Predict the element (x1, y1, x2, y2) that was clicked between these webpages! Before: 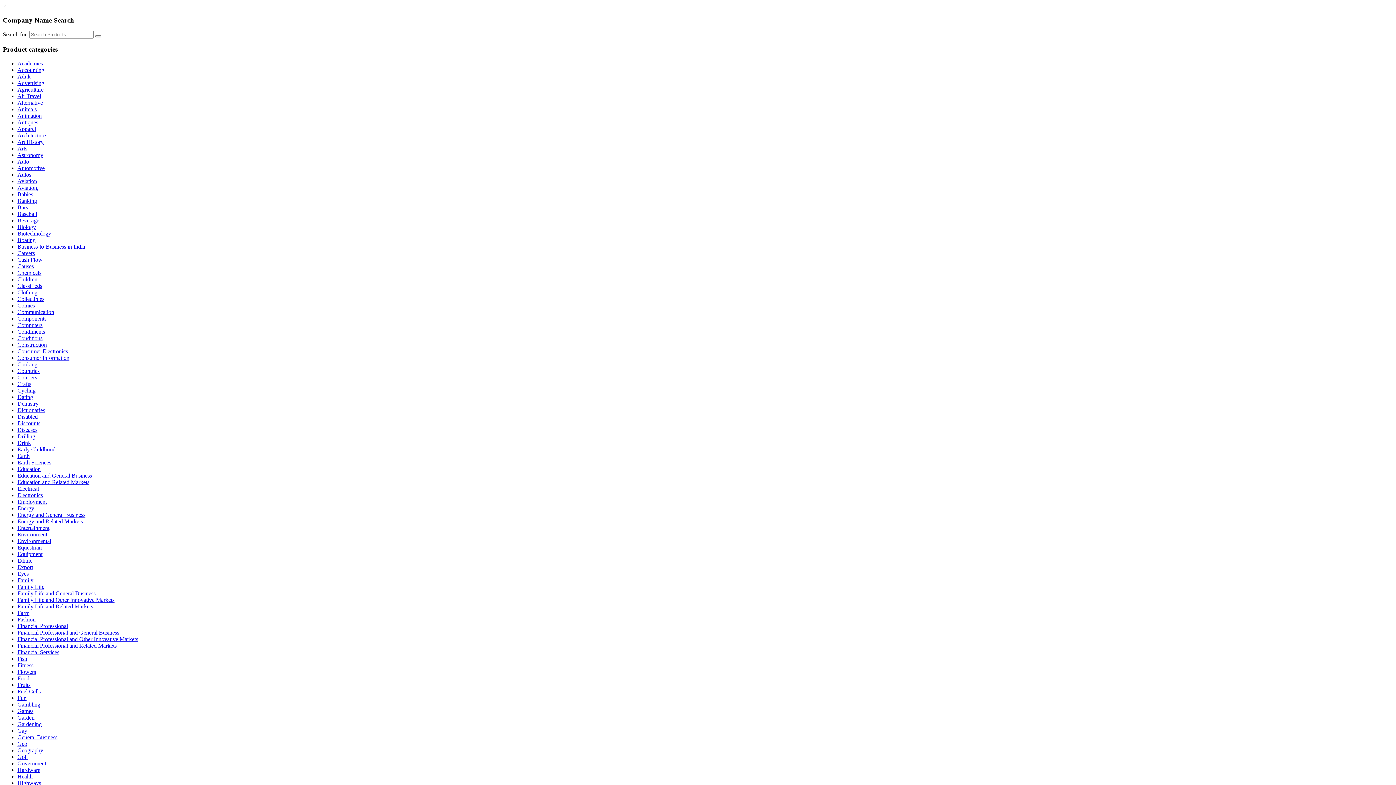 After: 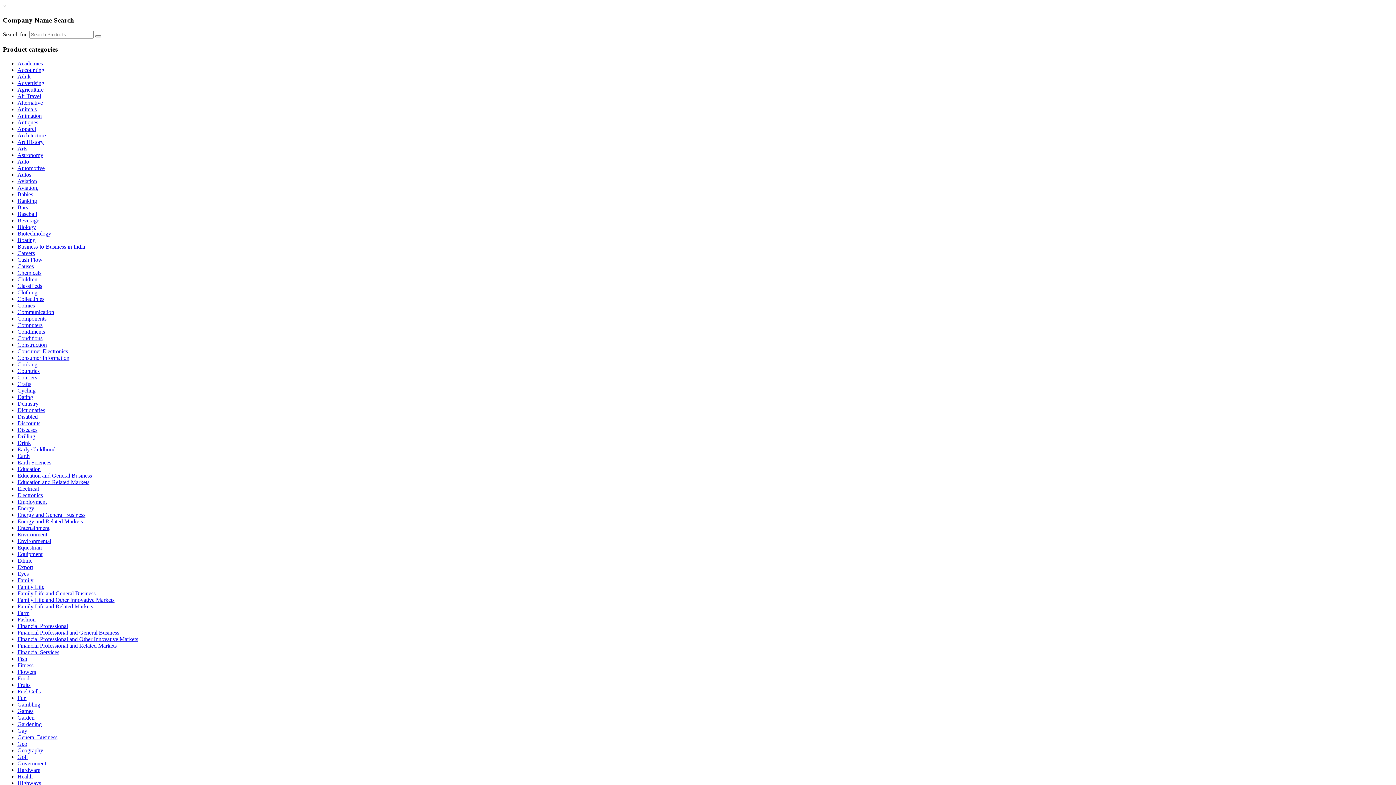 Action: bbox: (17, 282, 42, 289) label: Classifieds